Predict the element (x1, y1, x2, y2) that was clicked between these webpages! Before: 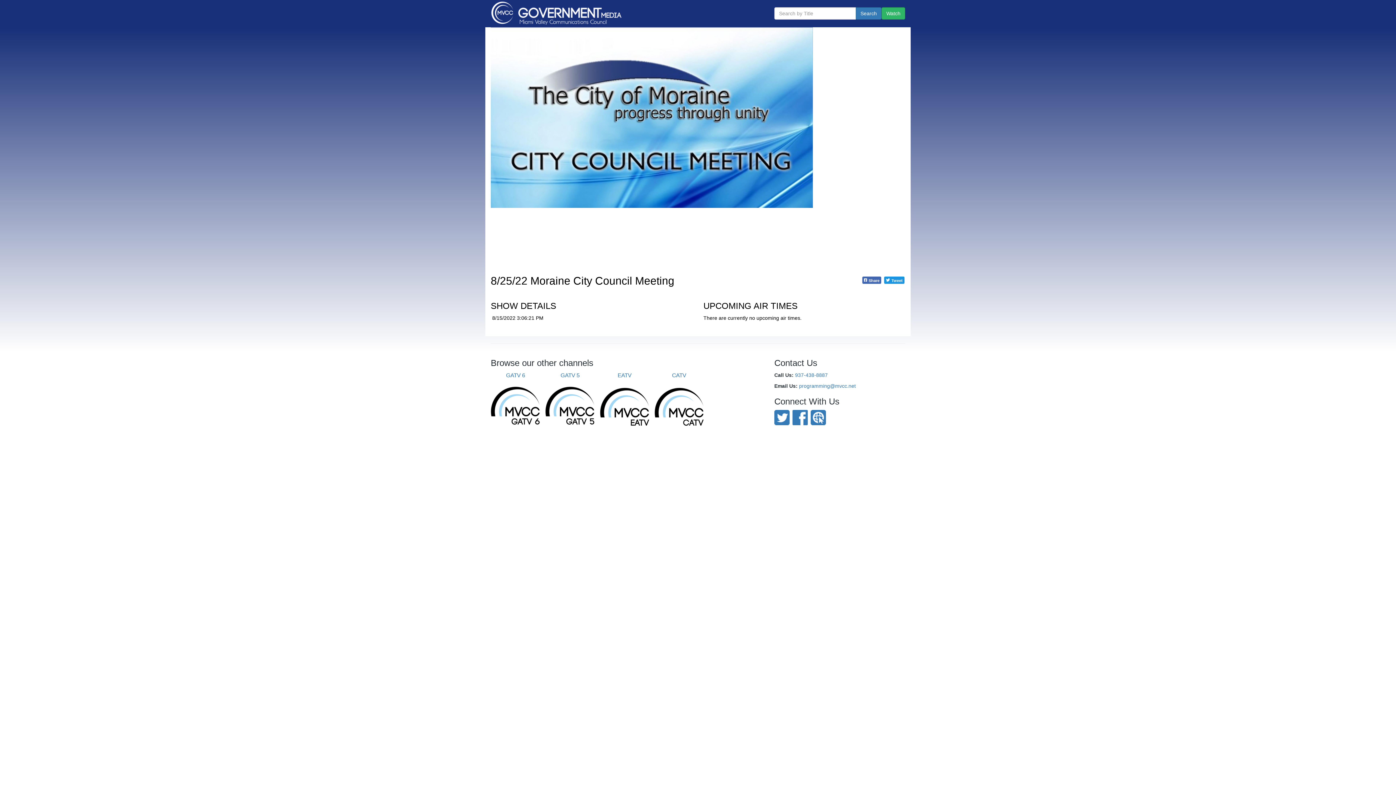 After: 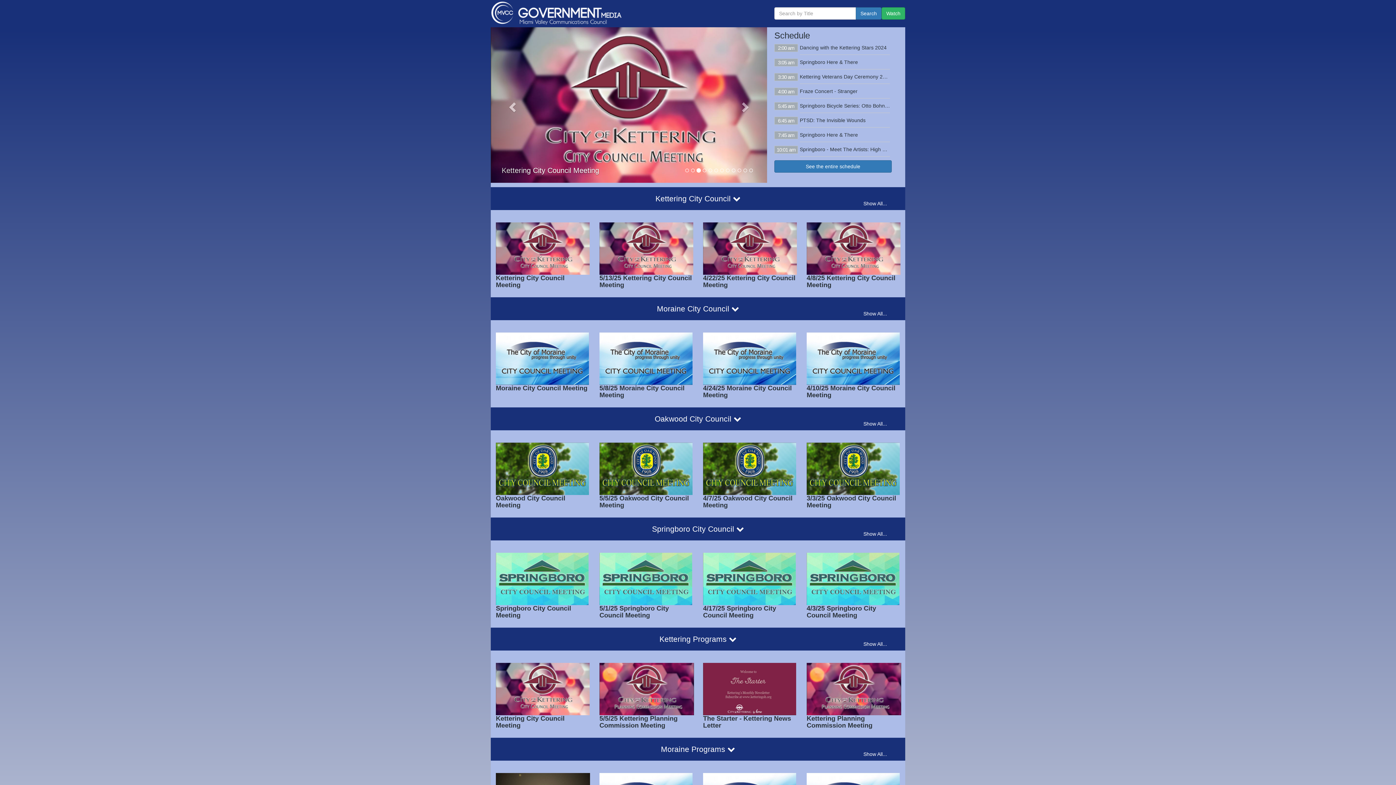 Action: bbox: (490, 371, 540, 432) label: GATV 6